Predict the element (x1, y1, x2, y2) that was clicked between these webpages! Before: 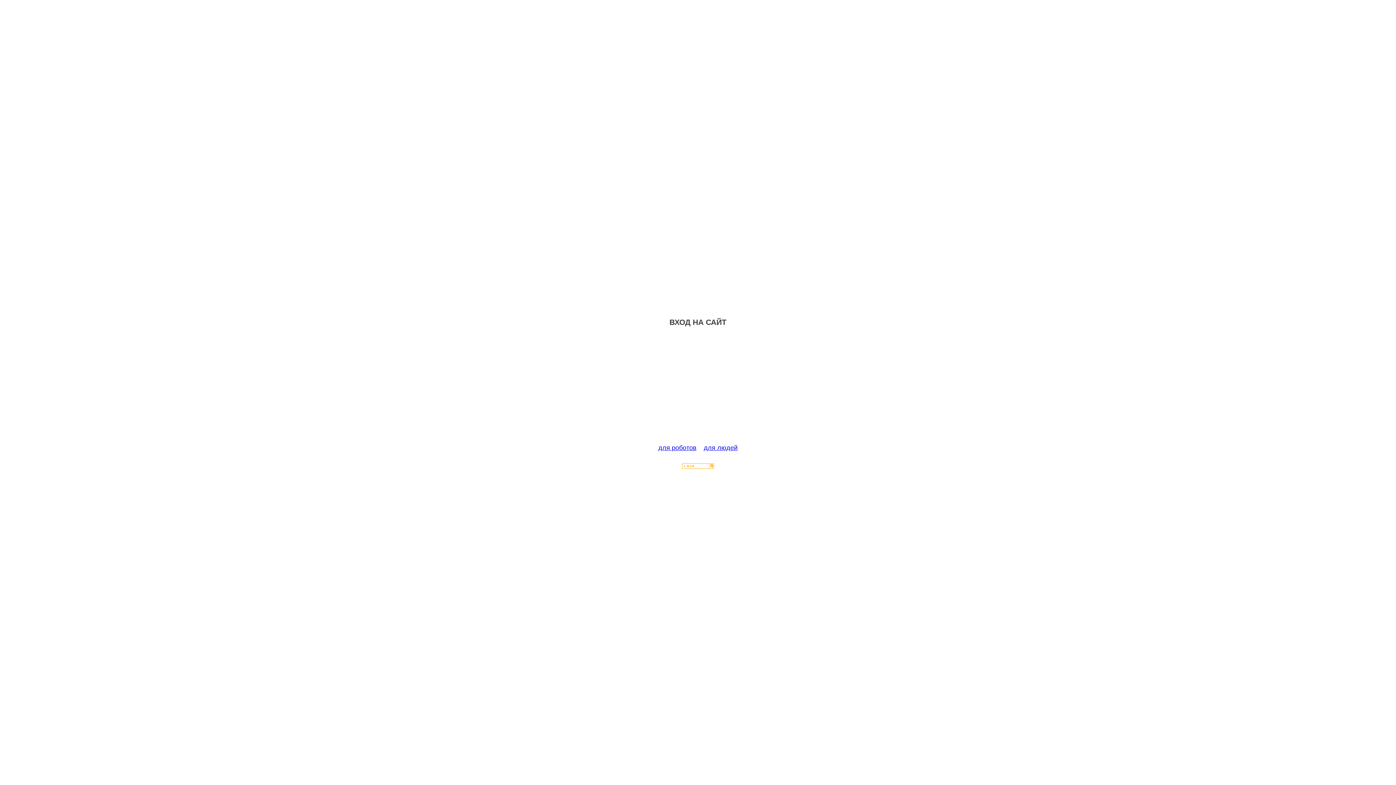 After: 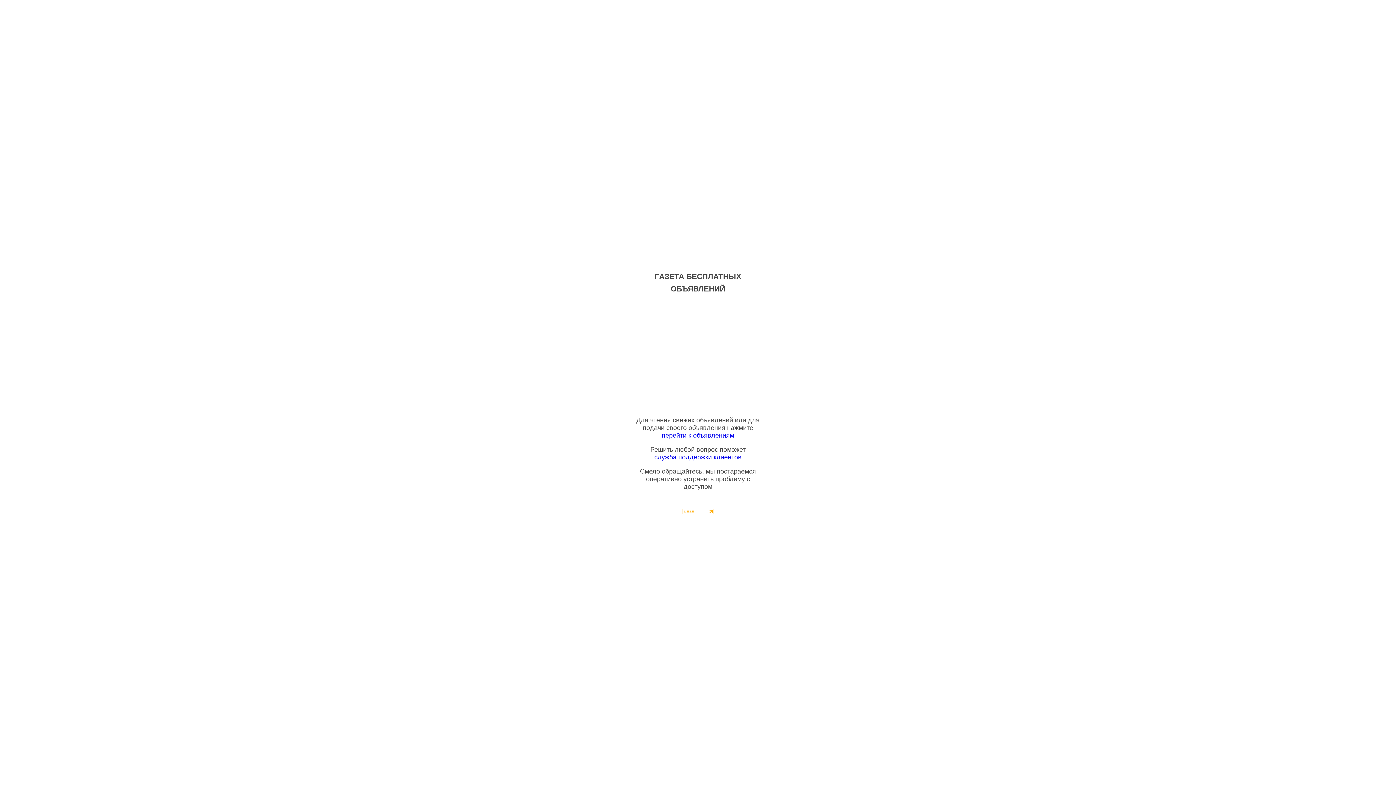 Action: label: для людей bbox: (704, 444, 737, 451)